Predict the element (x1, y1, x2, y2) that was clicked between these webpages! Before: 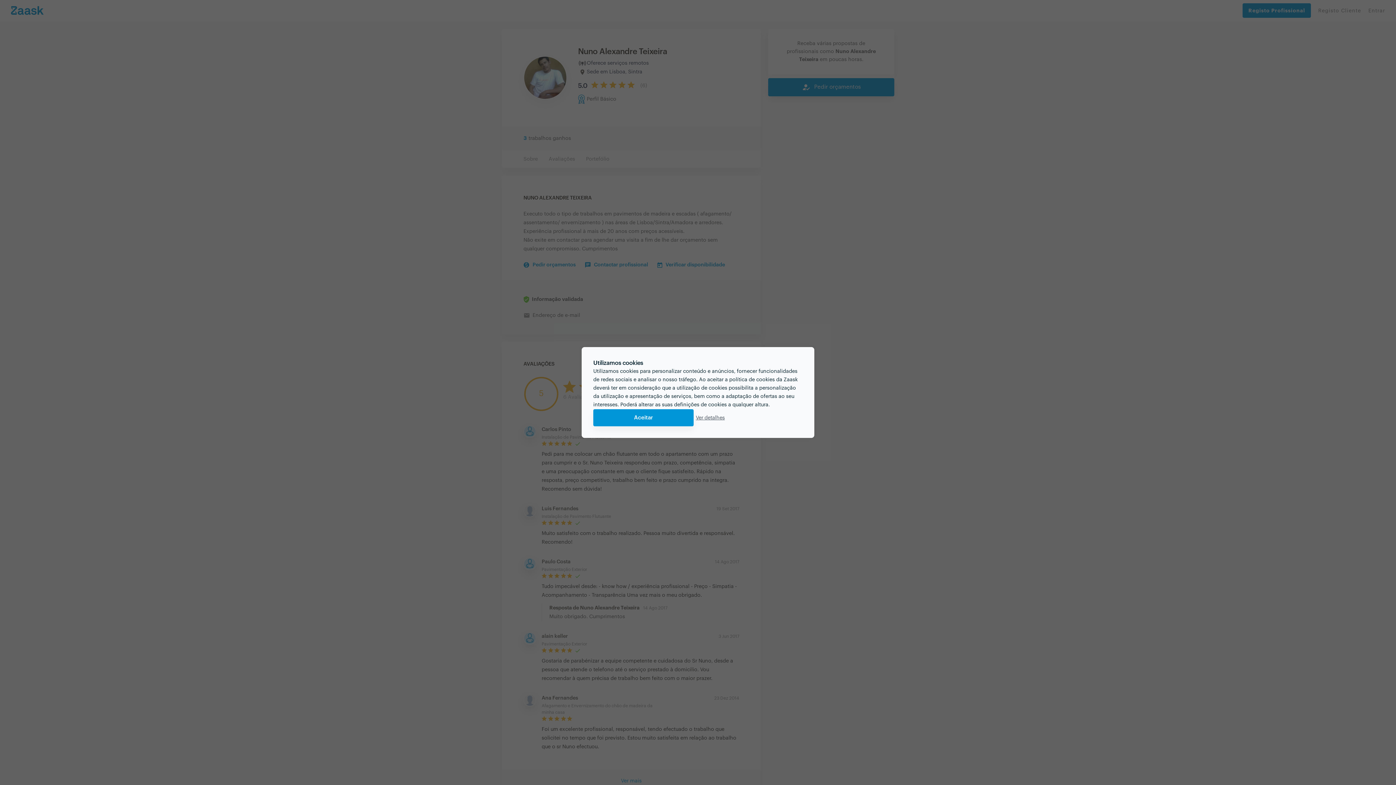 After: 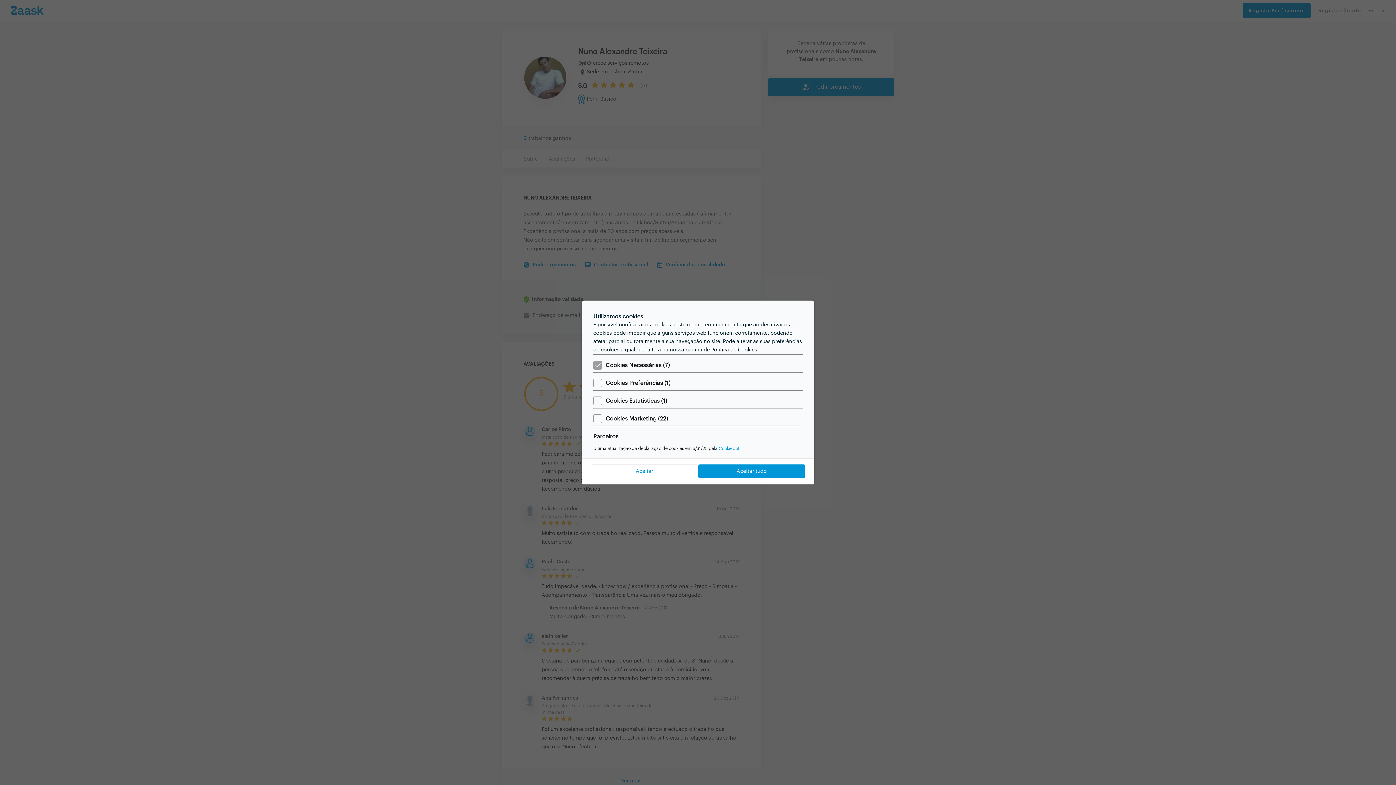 Action: bbox: (693, 409, 727, 426) label: Ver detalhes